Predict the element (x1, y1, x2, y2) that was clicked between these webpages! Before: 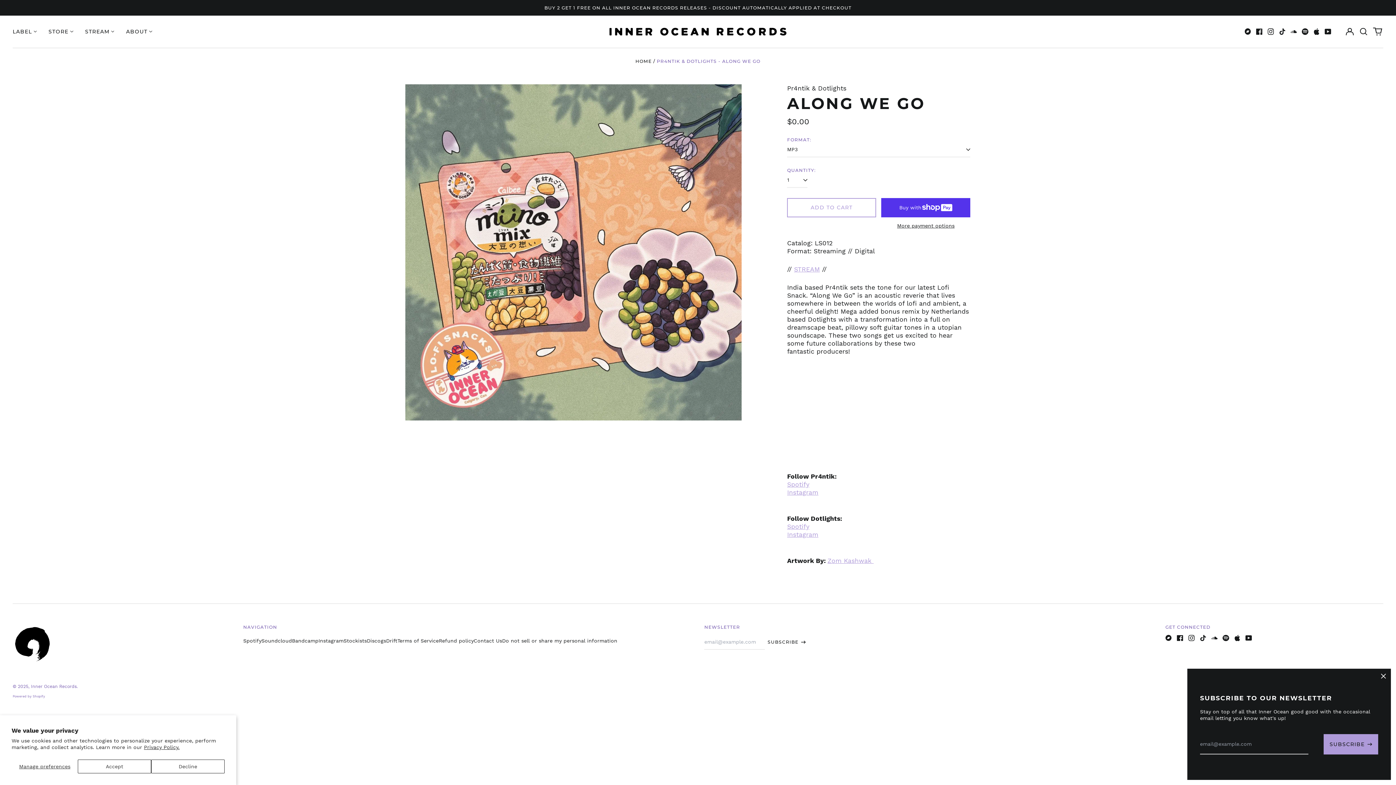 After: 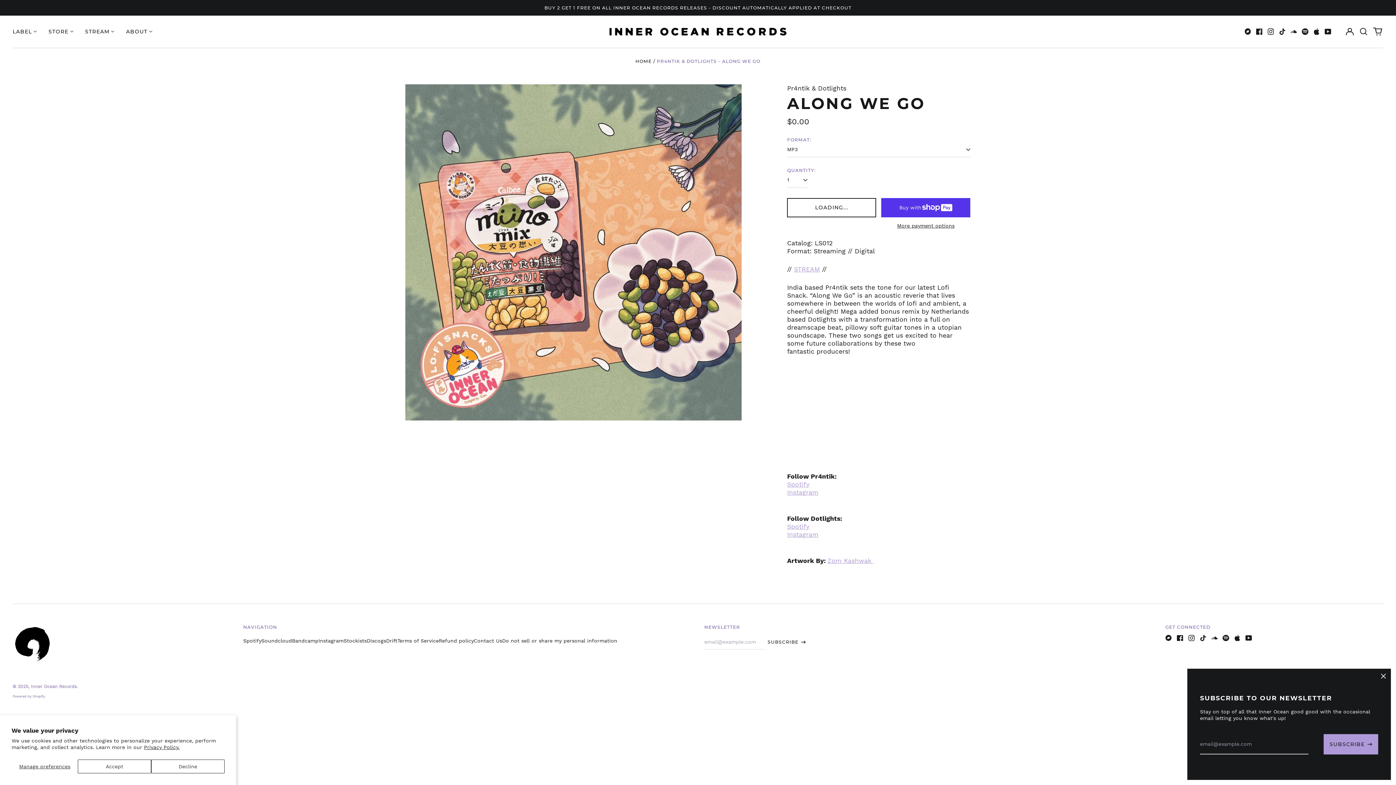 Action: bbox: (787, 198, 876, 217) label: ADD TO CART